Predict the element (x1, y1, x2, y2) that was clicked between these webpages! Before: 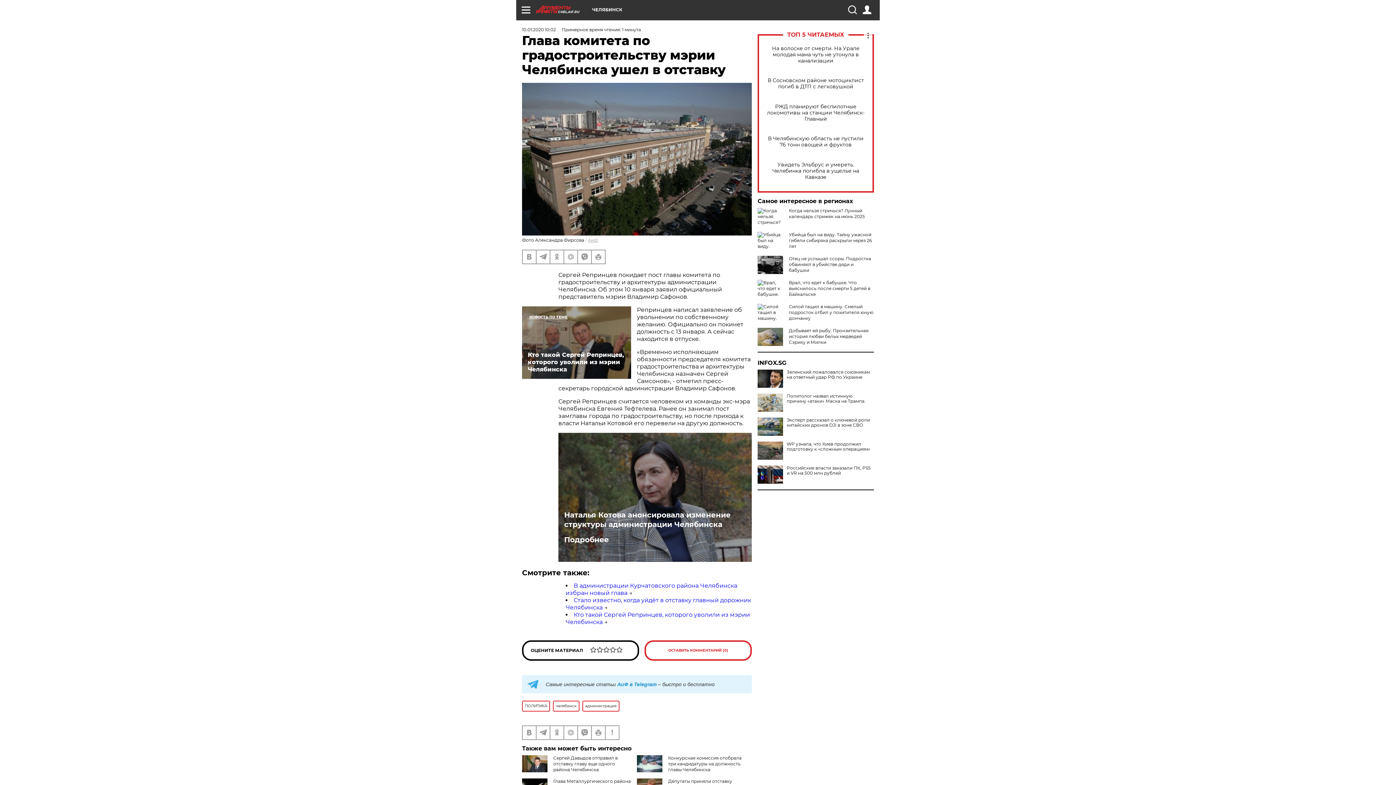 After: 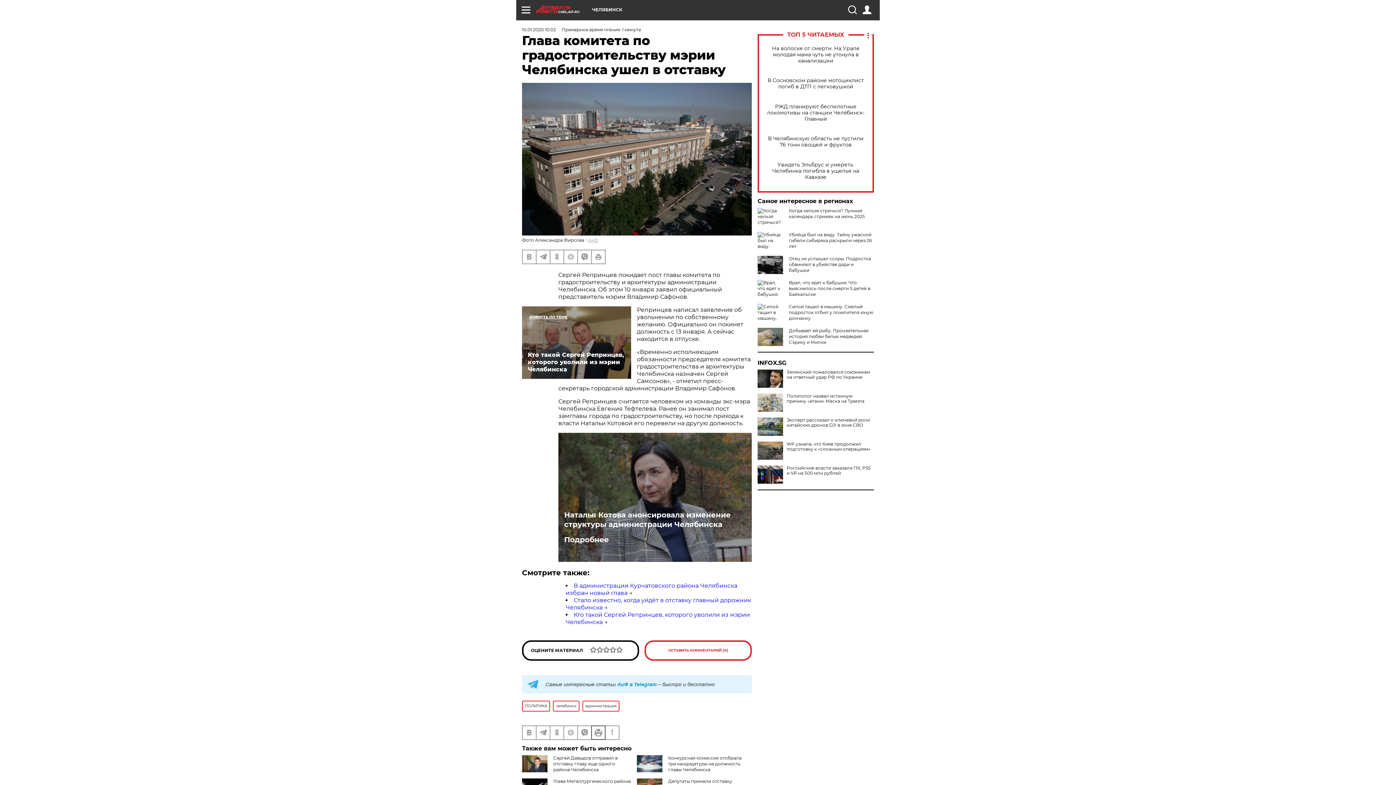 Action: bbox: (592, 726, 605, 739)